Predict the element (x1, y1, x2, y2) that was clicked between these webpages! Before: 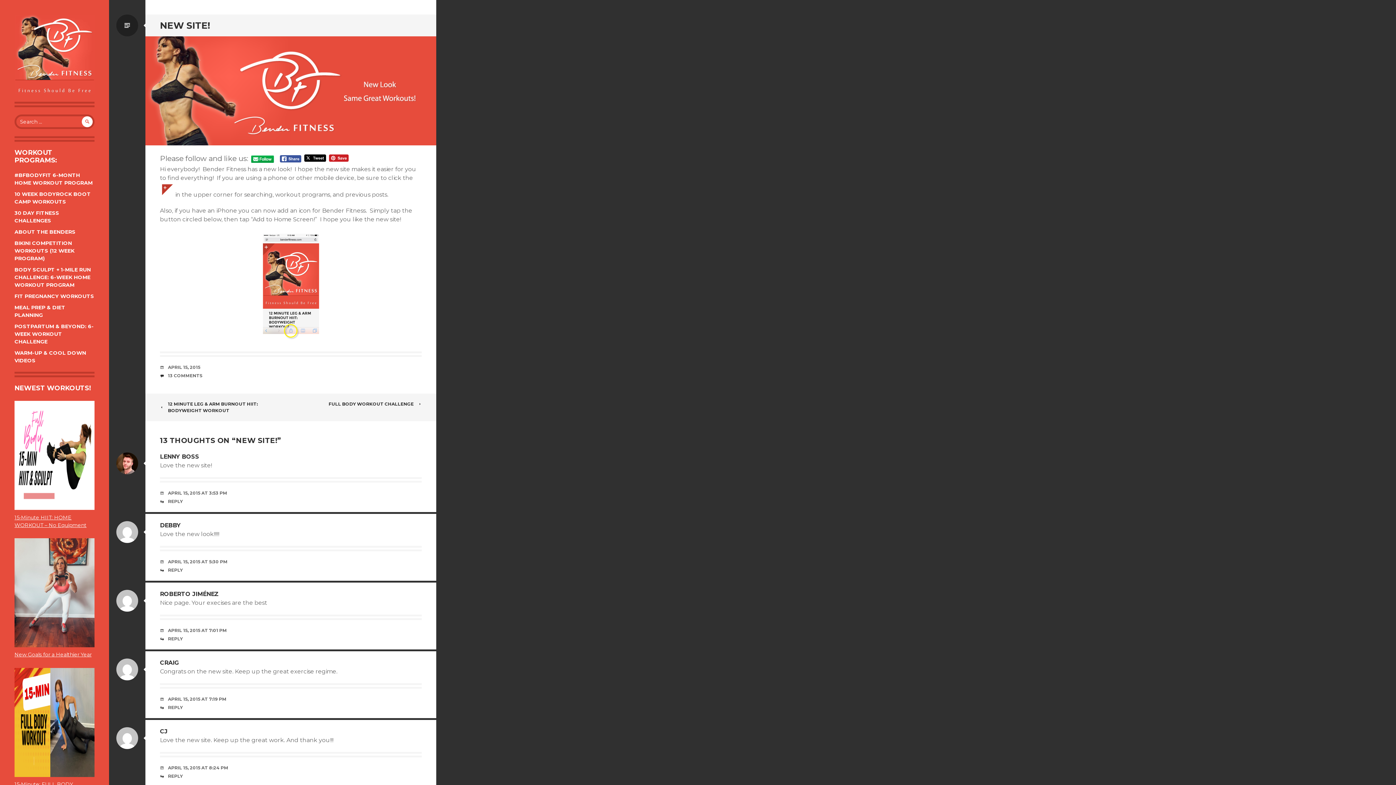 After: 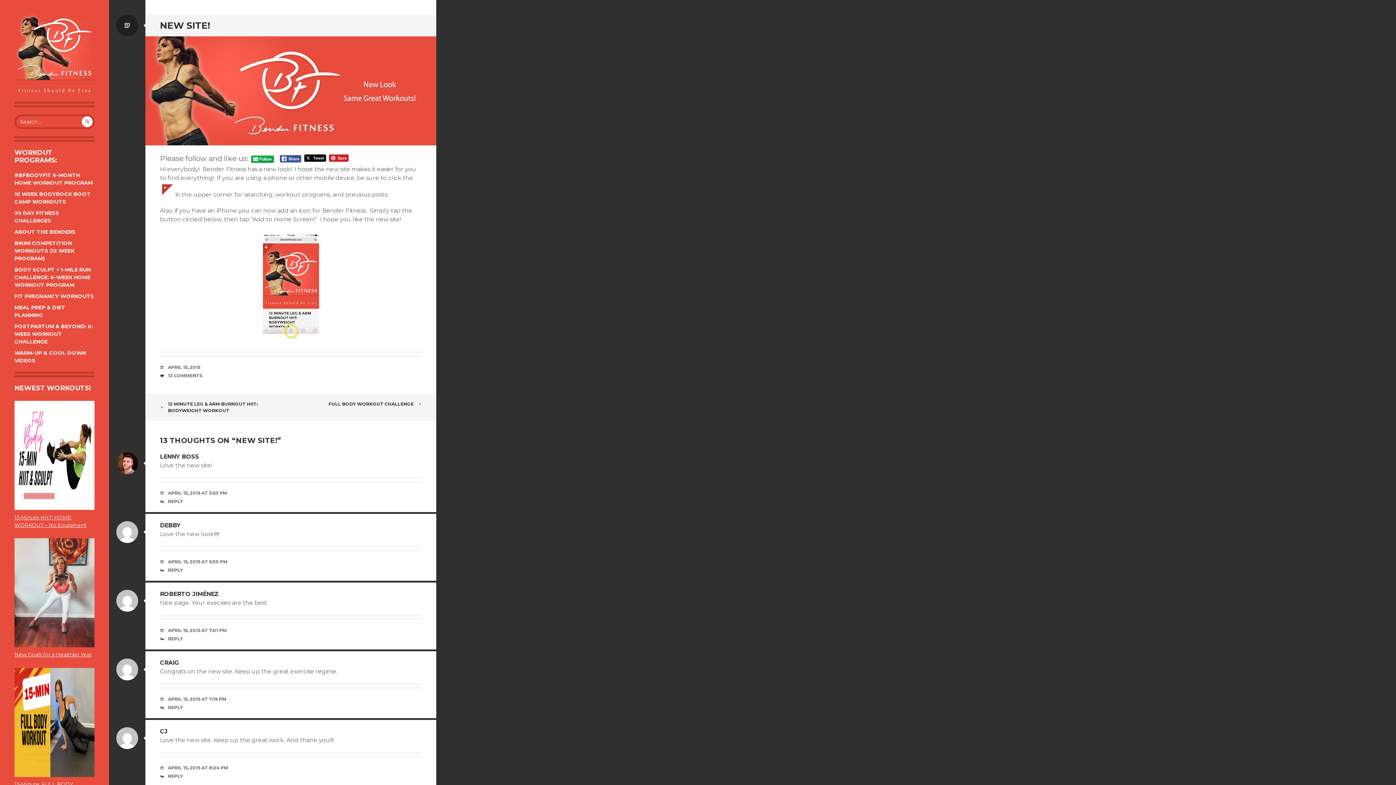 Action: bbox: (251, 155, 274, 162)